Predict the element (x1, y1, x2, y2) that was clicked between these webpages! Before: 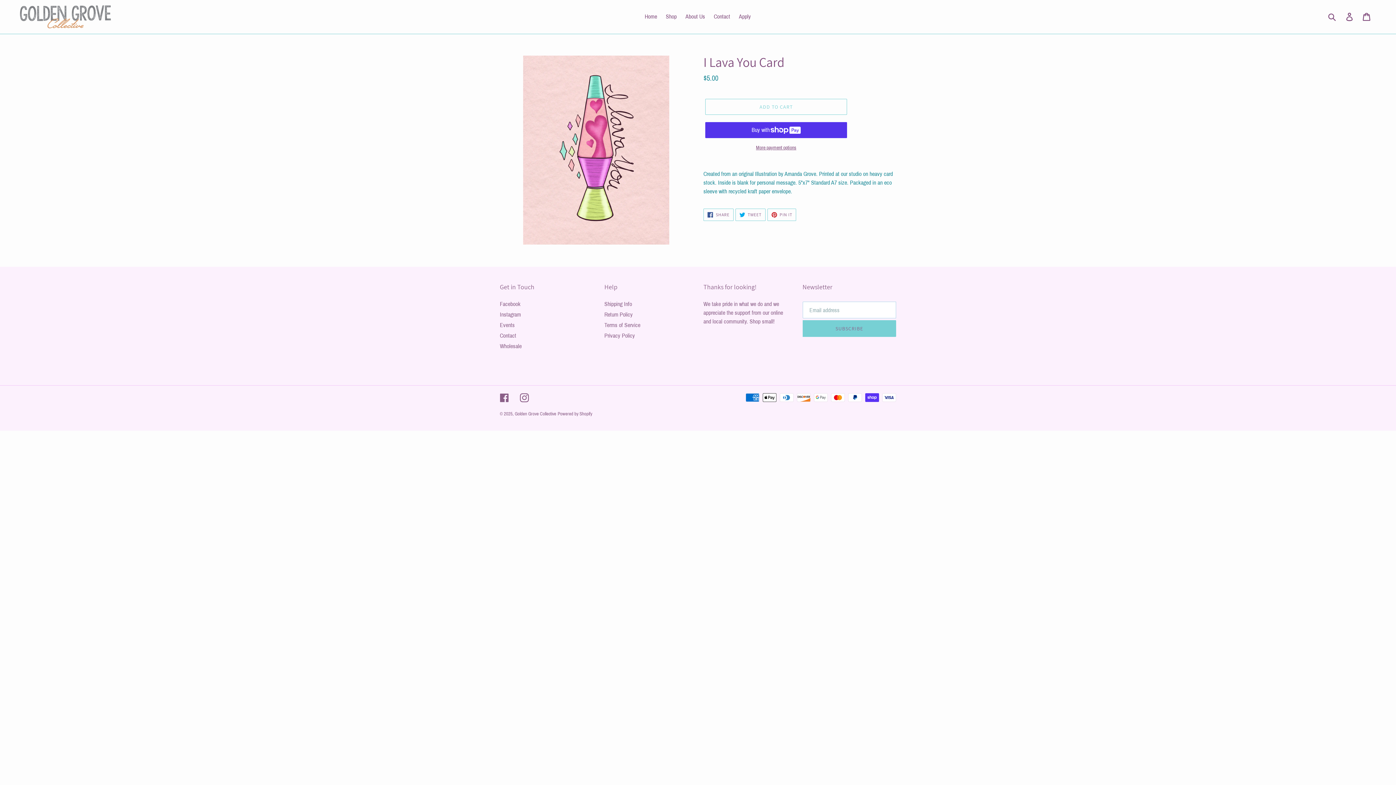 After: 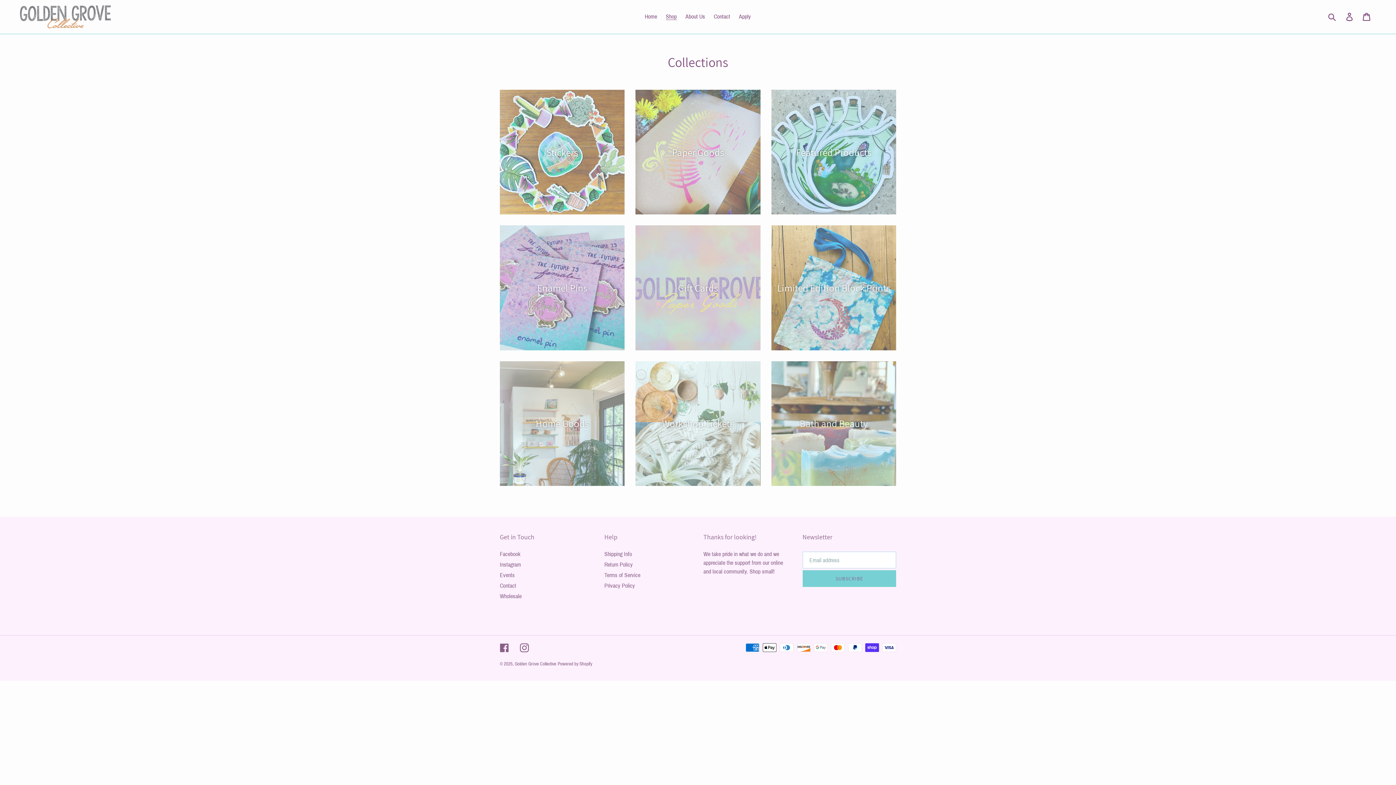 Action: bbox: (662, 11, 680, 22) label: Shop